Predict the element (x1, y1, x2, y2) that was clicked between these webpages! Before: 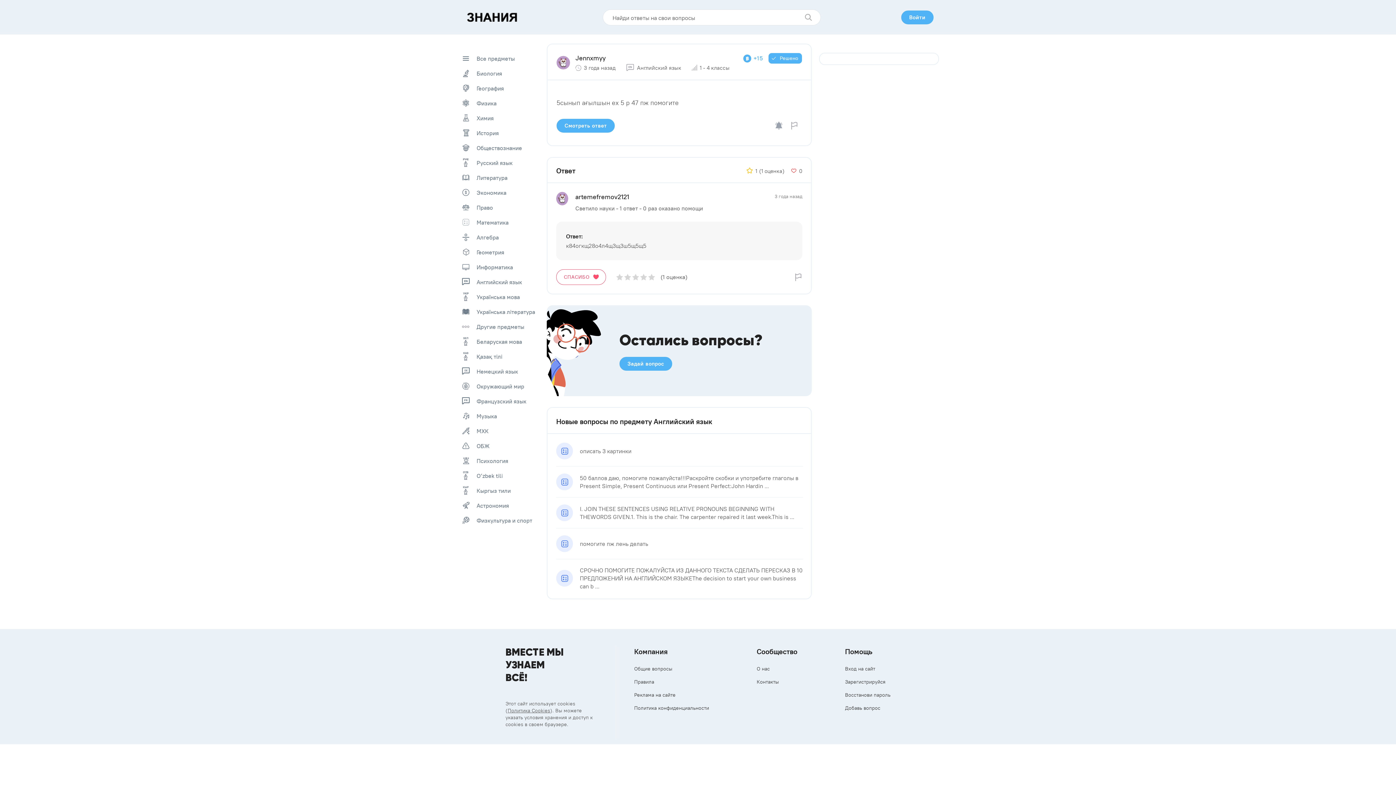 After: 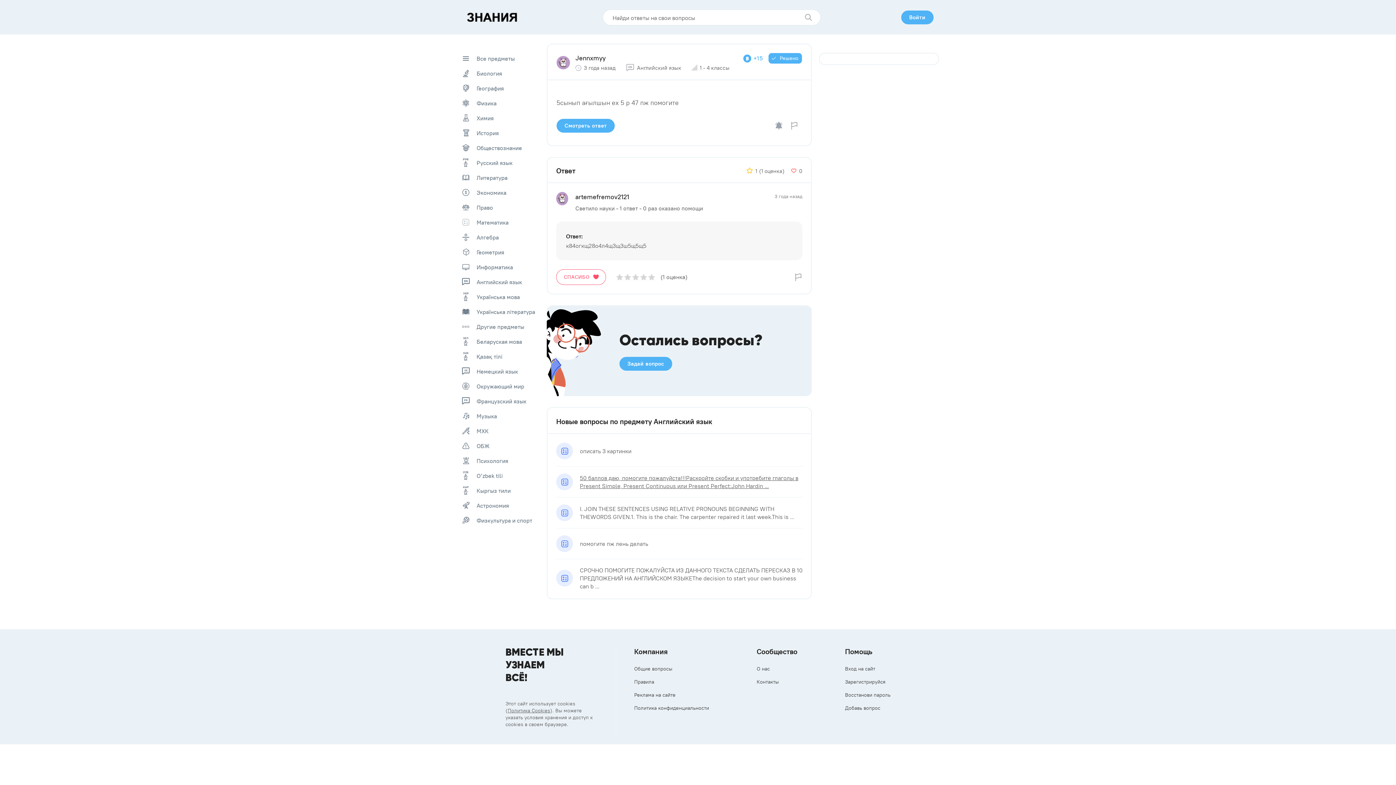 Action: label: 50 баллов даю, помогите пожалуйста!!!Раскройте скобки и употребите глаголы в Present Simple, Present Continuous или Present Perfect:John Hardin ... bbox: (556, 473, 803, 490)